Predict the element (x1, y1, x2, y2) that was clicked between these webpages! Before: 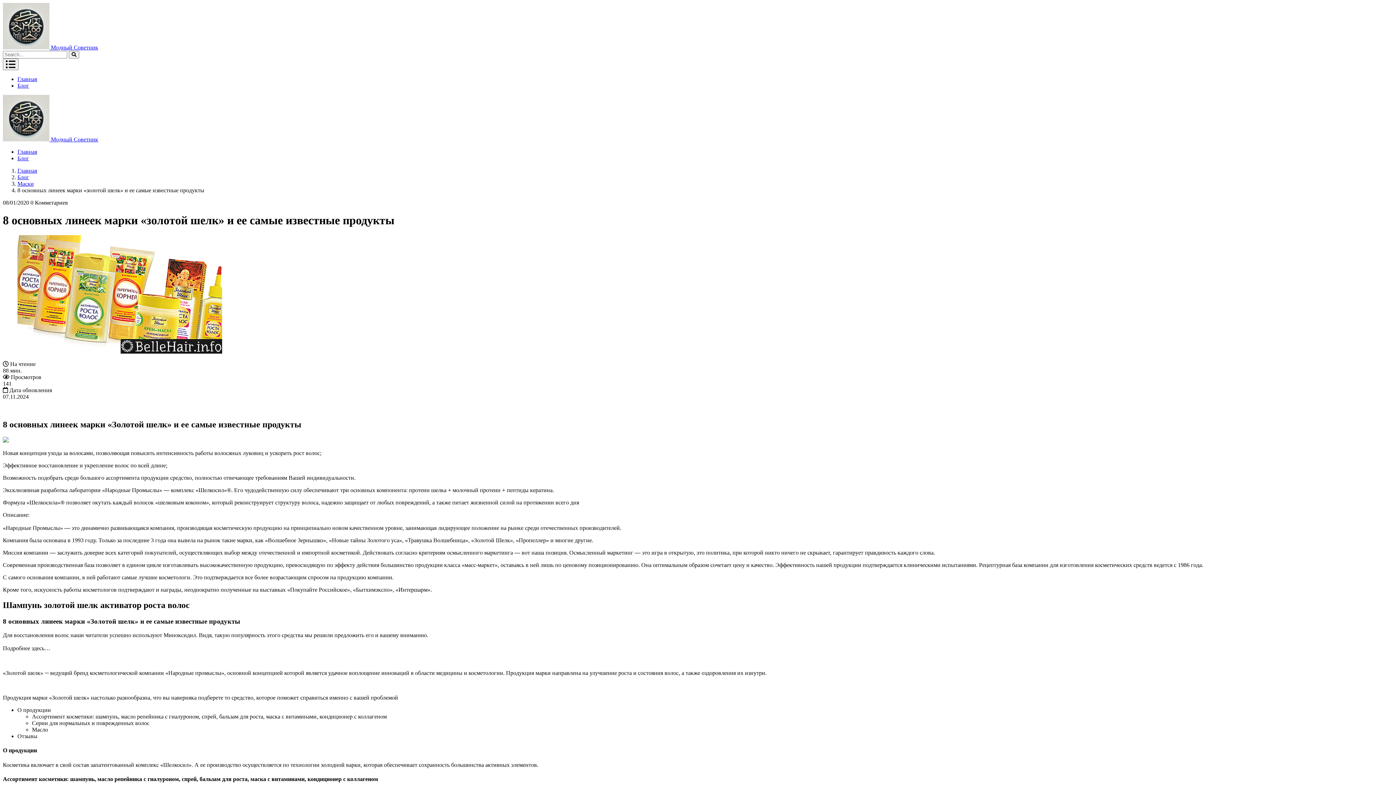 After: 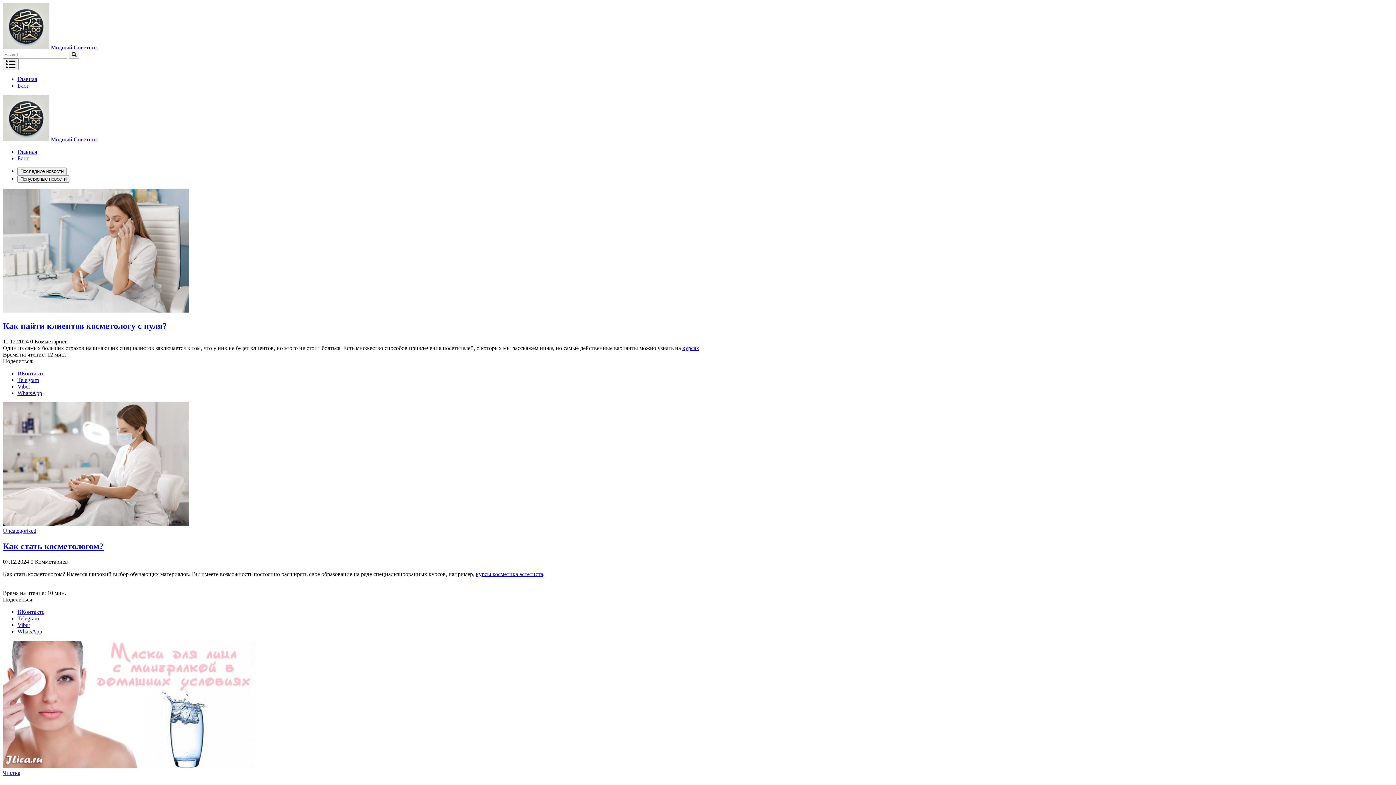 Action: label: Главная bbox: (17, 76, 37, 82)